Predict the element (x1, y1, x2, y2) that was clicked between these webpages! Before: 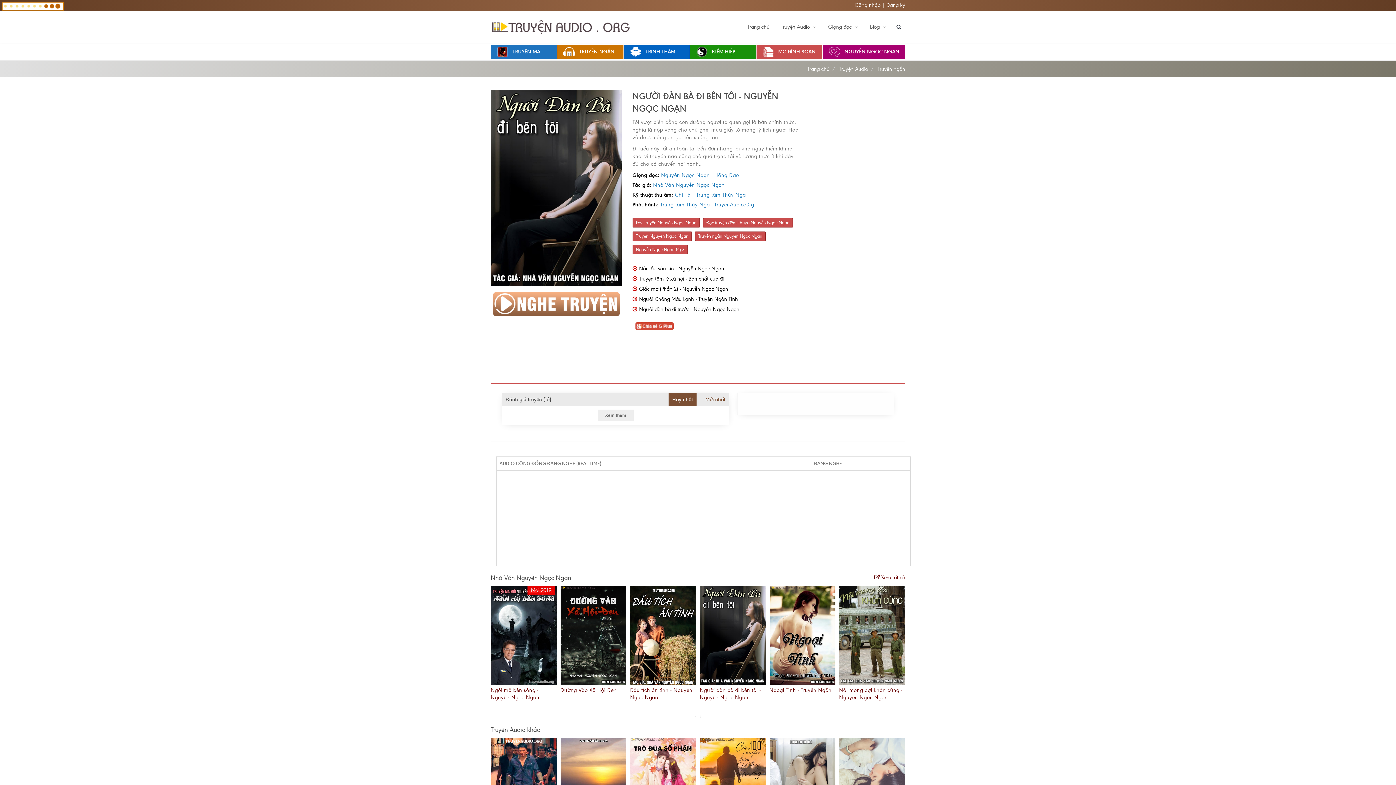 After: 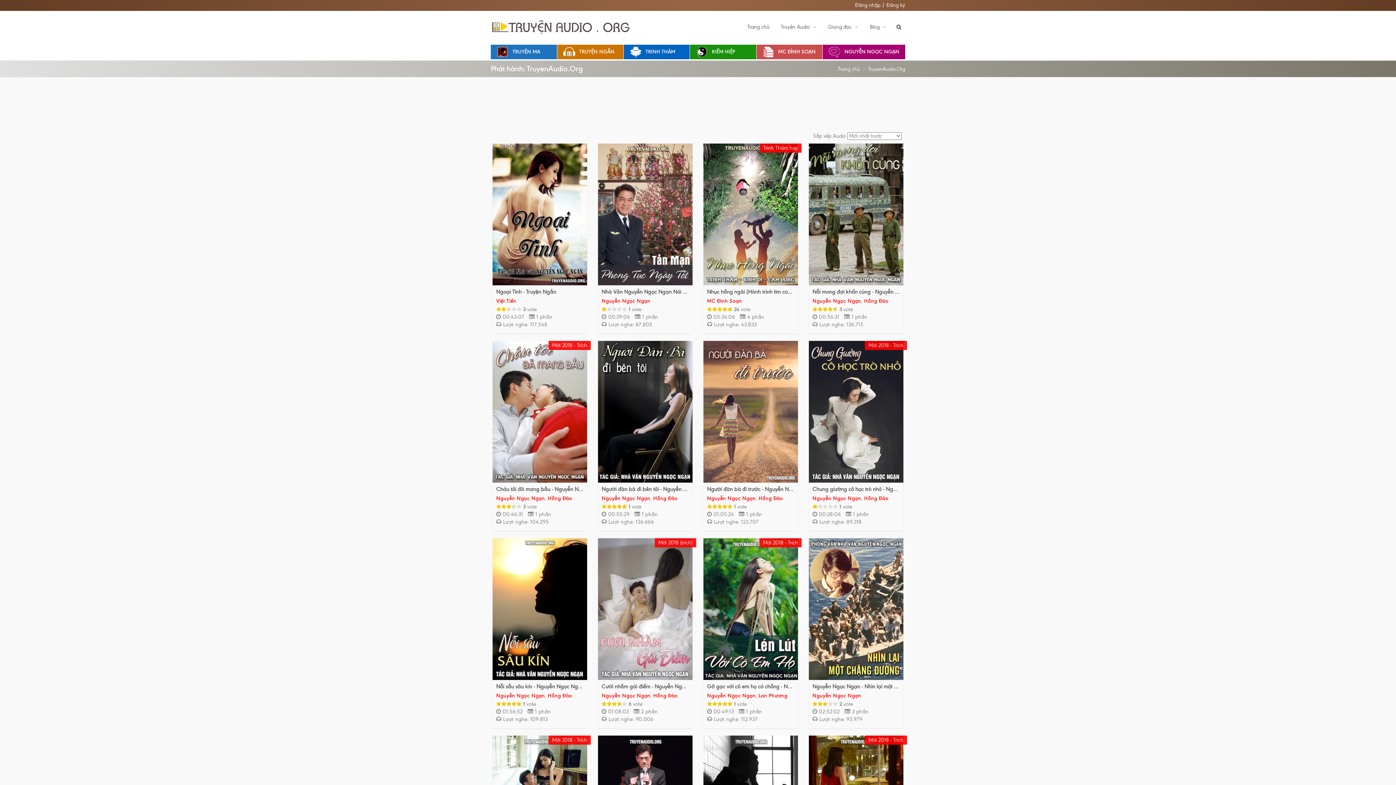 Action: label: TruyenAudio.Org bbox: (714, 201, 754, 208)